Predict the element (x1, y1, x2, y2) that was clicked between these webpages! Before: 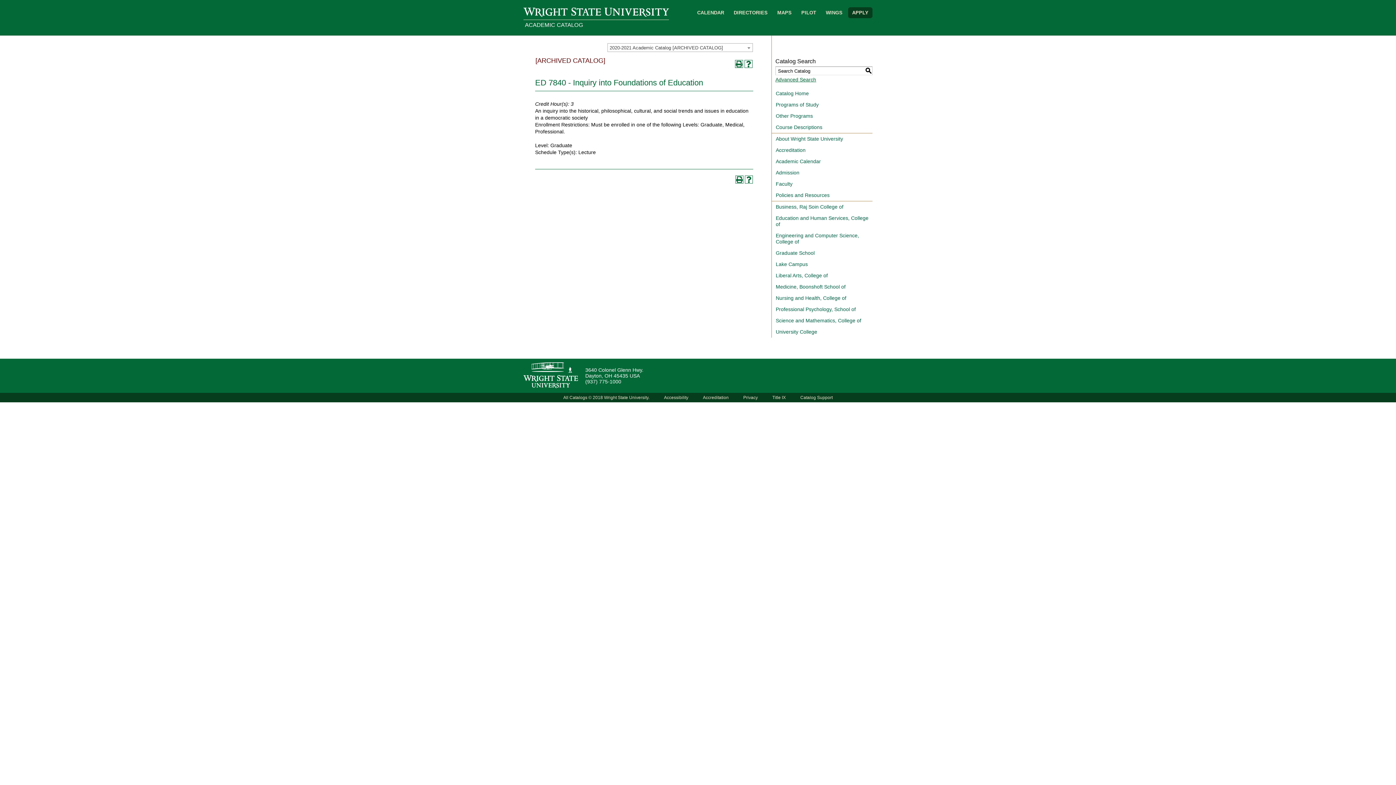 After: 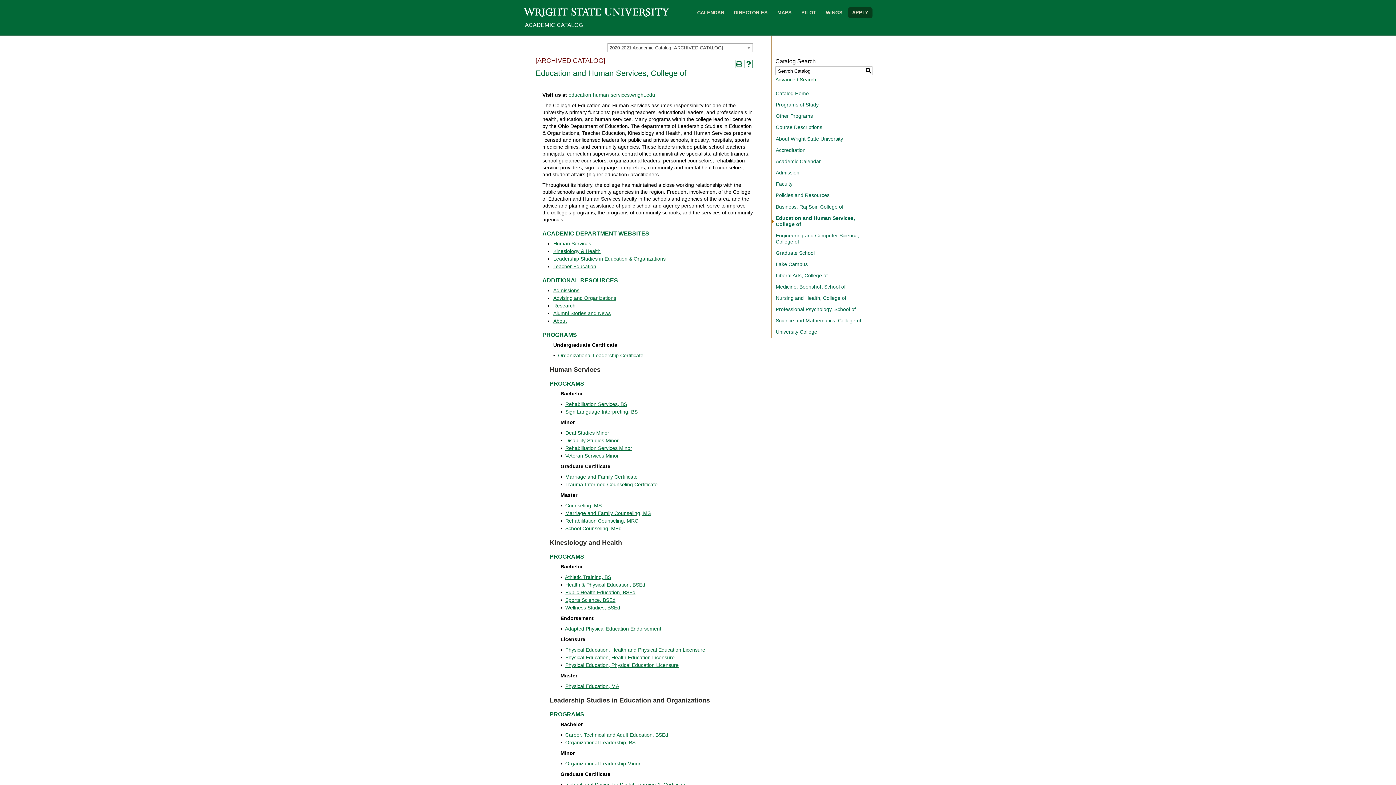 Action: bbox: (772, 212, 872, 230) label: Education and Human Services, College of